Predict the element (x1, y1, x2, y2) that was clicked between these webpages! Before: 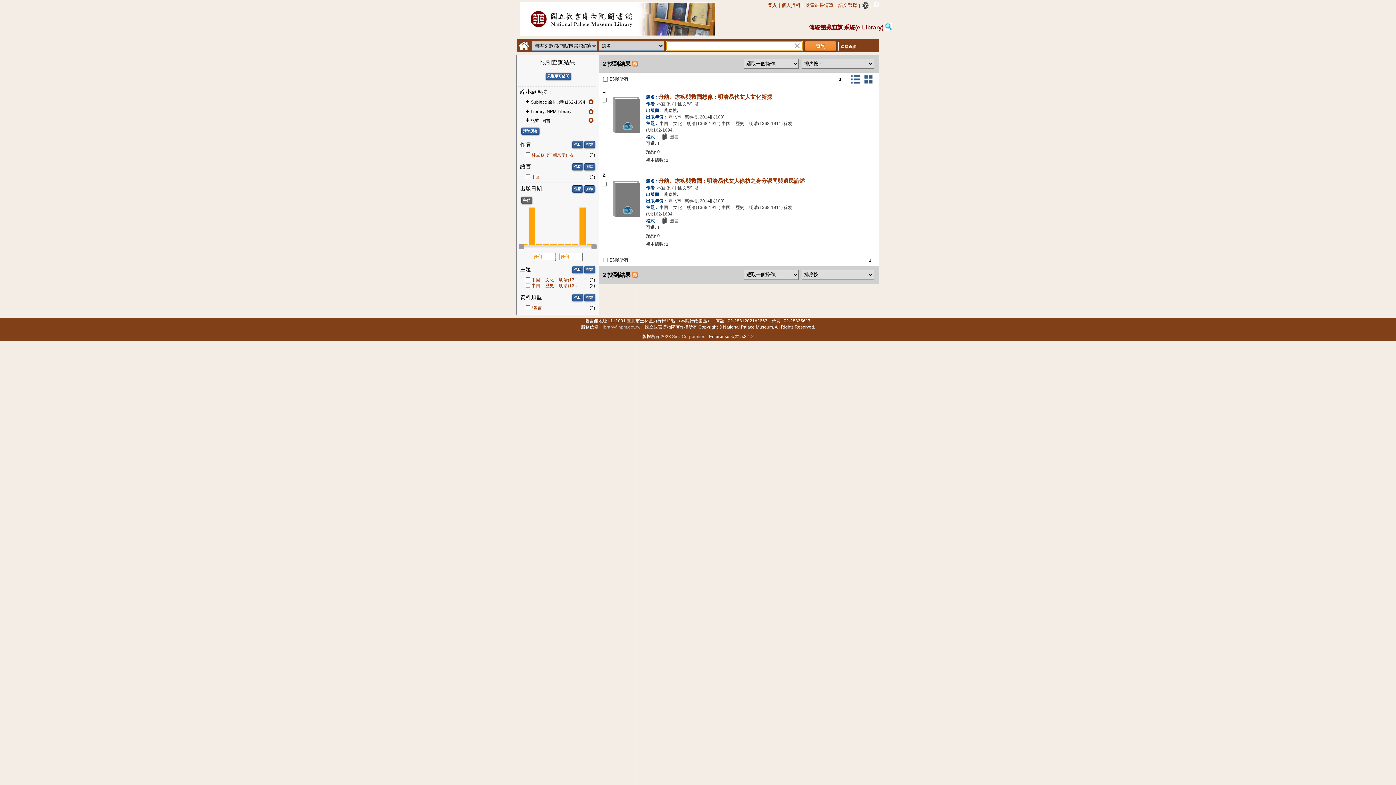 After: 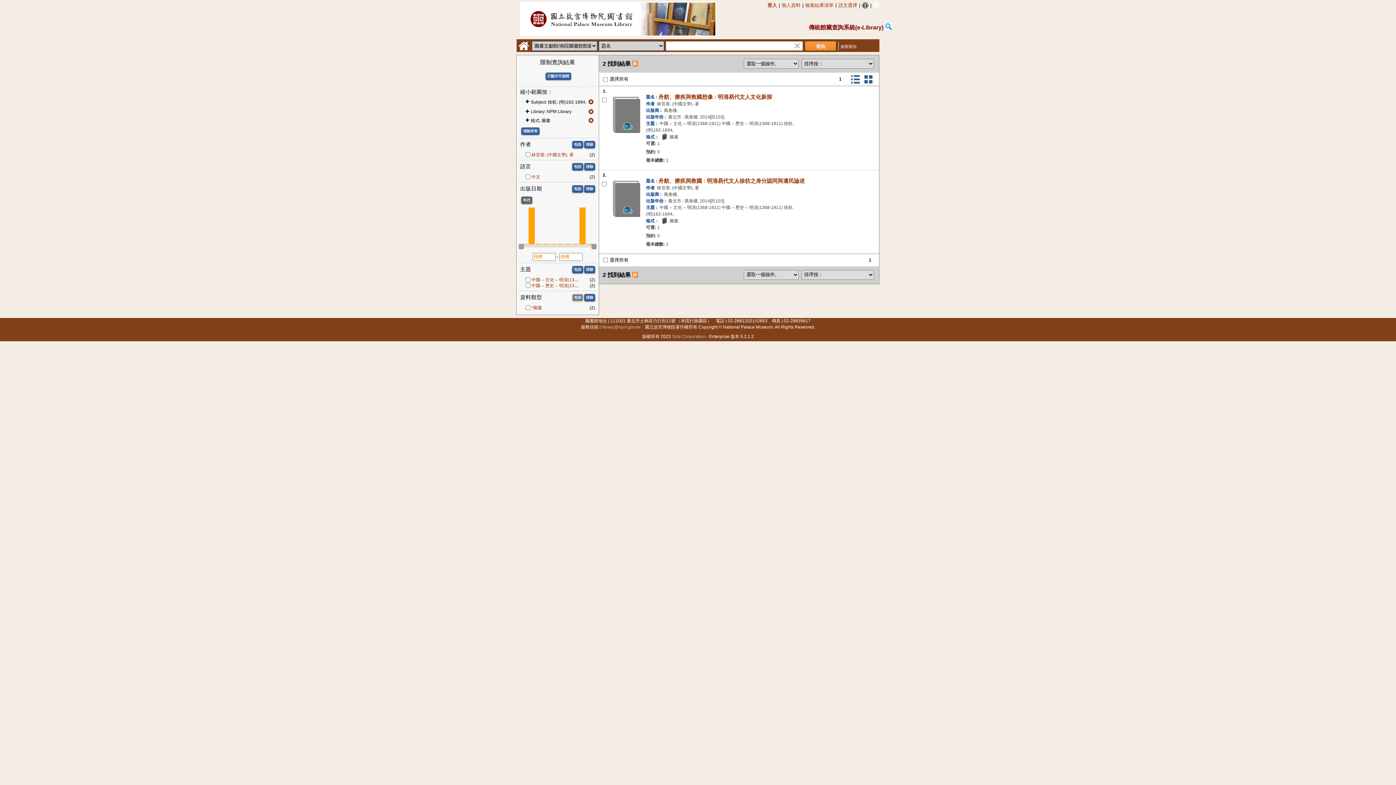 Action: label: 包括 bbox: (572, 294, 583, 301)